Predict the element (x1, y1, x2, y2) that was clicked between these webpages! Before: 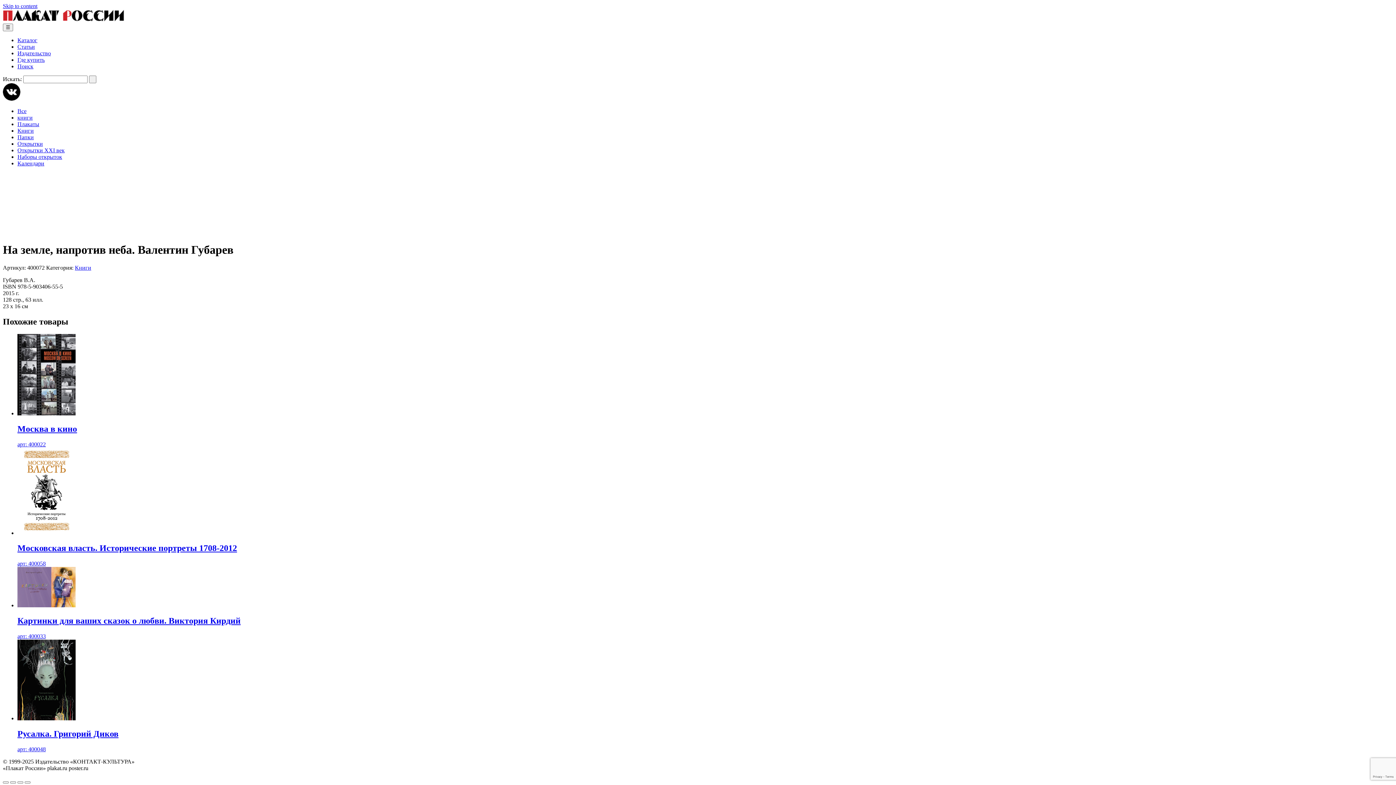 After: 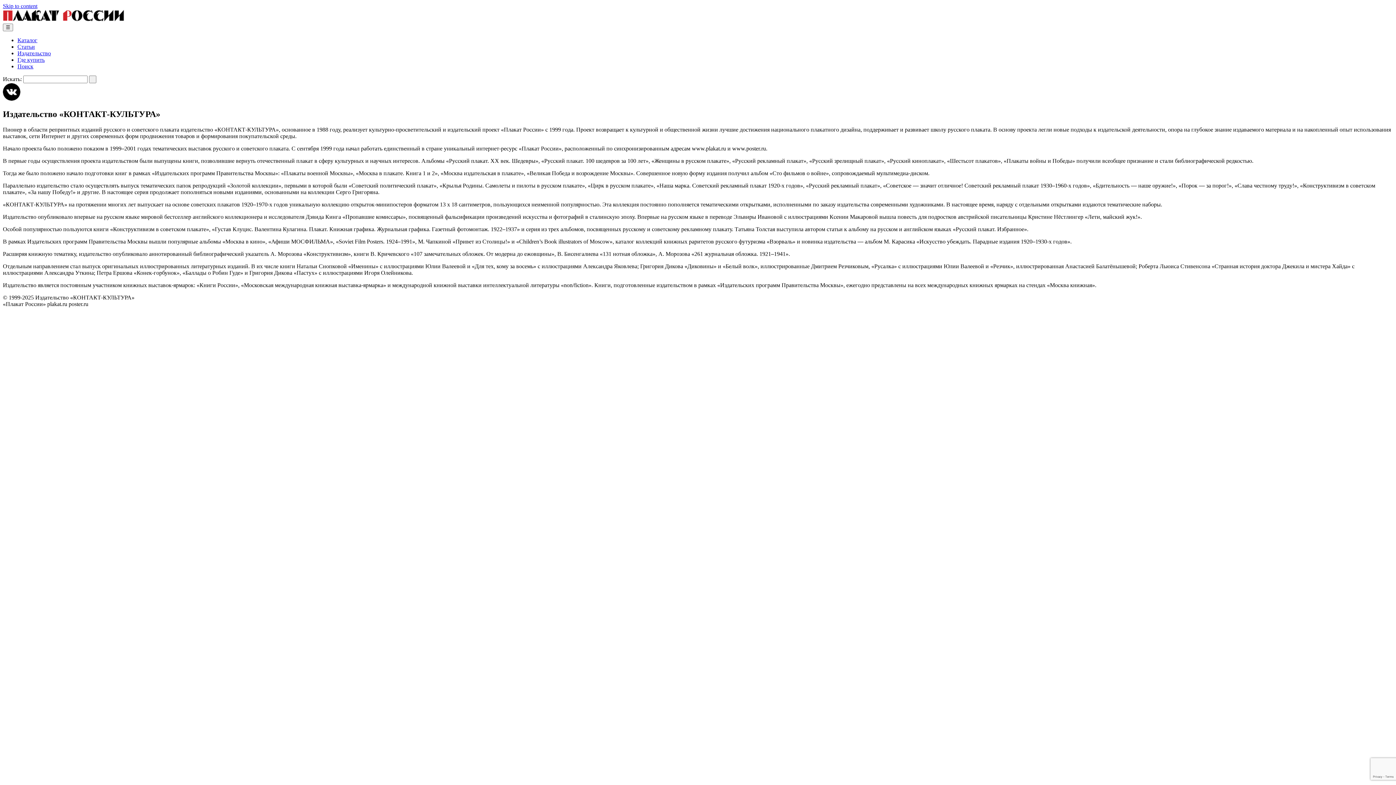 Action: label: Издательство bbox: (17, 50, 50, 56)